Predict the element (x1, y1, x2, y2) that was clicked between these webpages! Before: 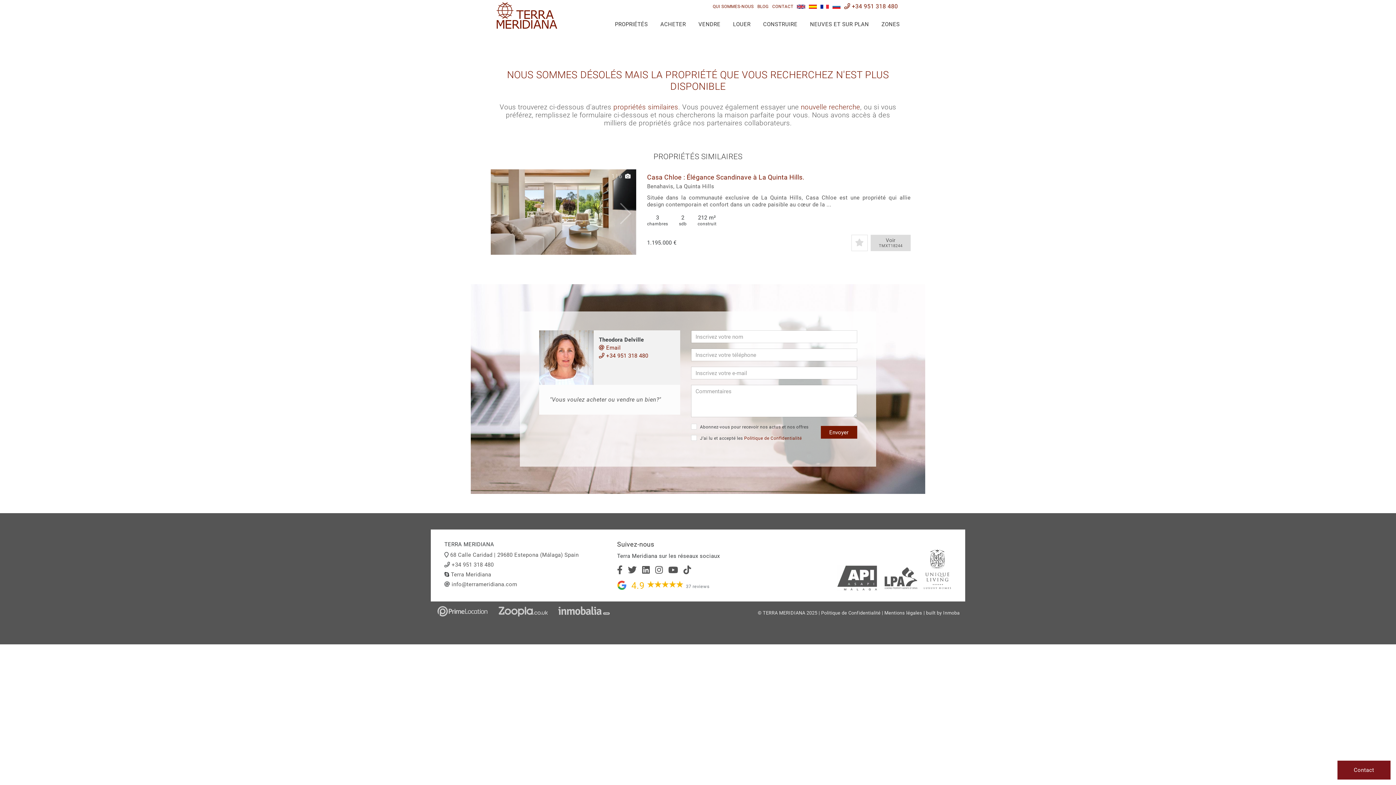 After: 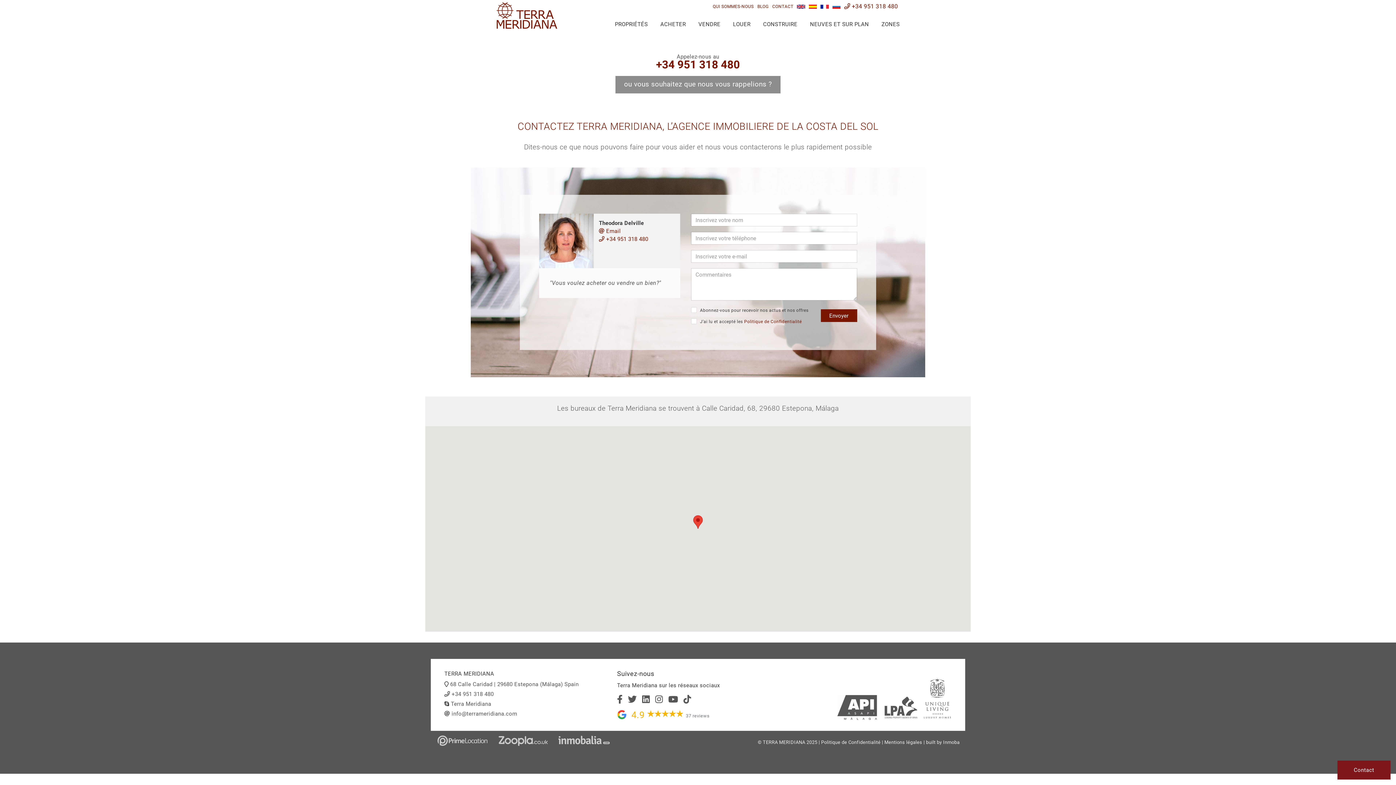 Action: bbox: (772, 2, 793, 10) label: CONTACT